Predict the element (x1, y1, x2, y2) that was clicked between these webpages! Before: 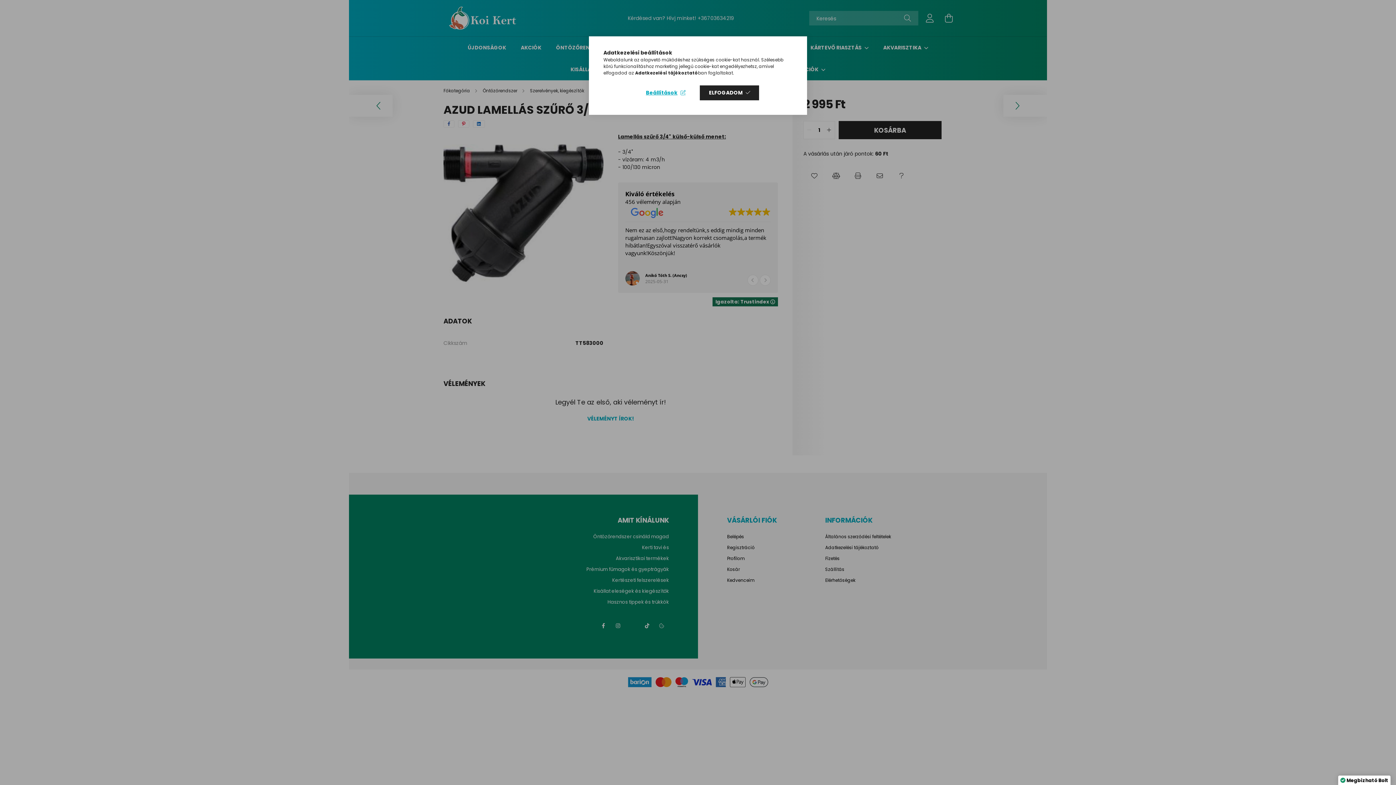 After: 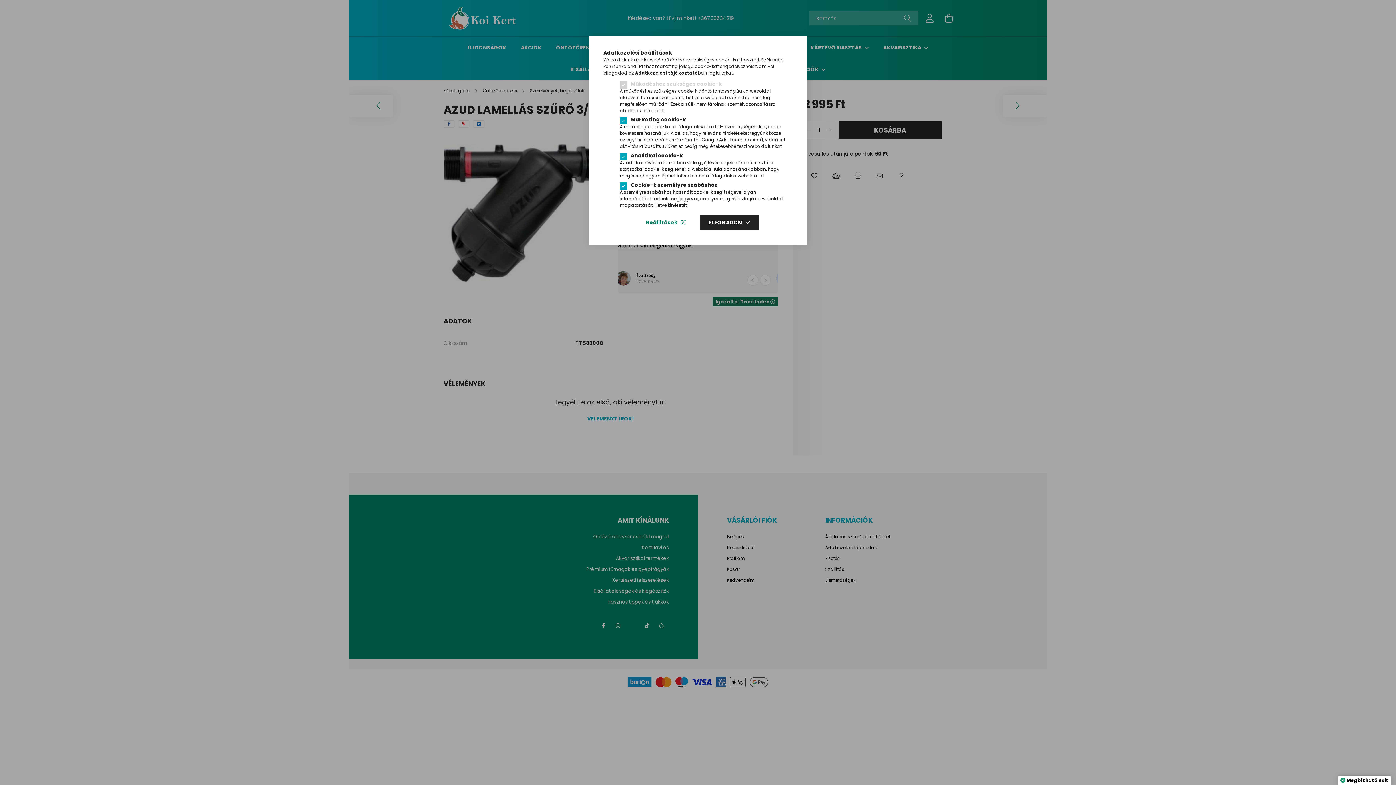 Action: bbox: (636, 85, 694, 100) label: Beállítások